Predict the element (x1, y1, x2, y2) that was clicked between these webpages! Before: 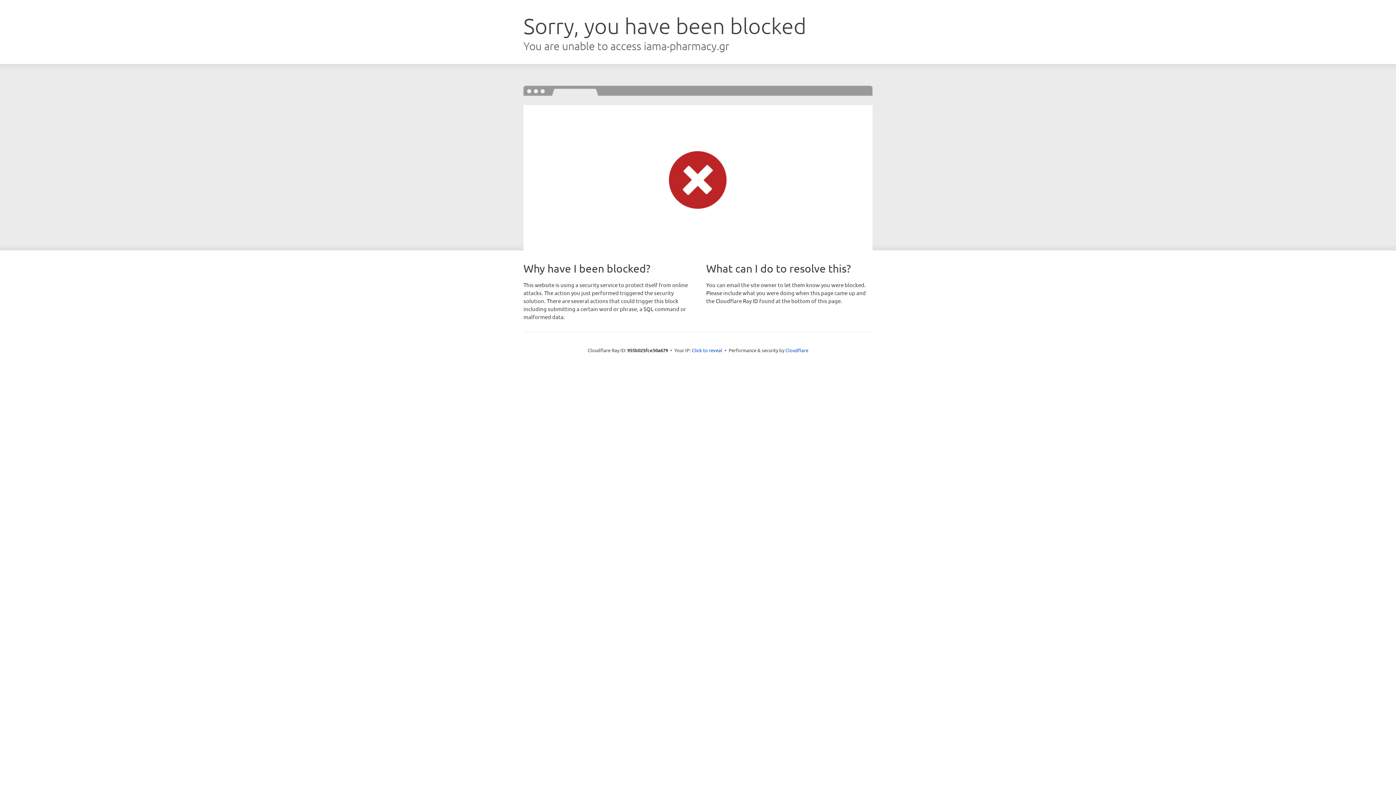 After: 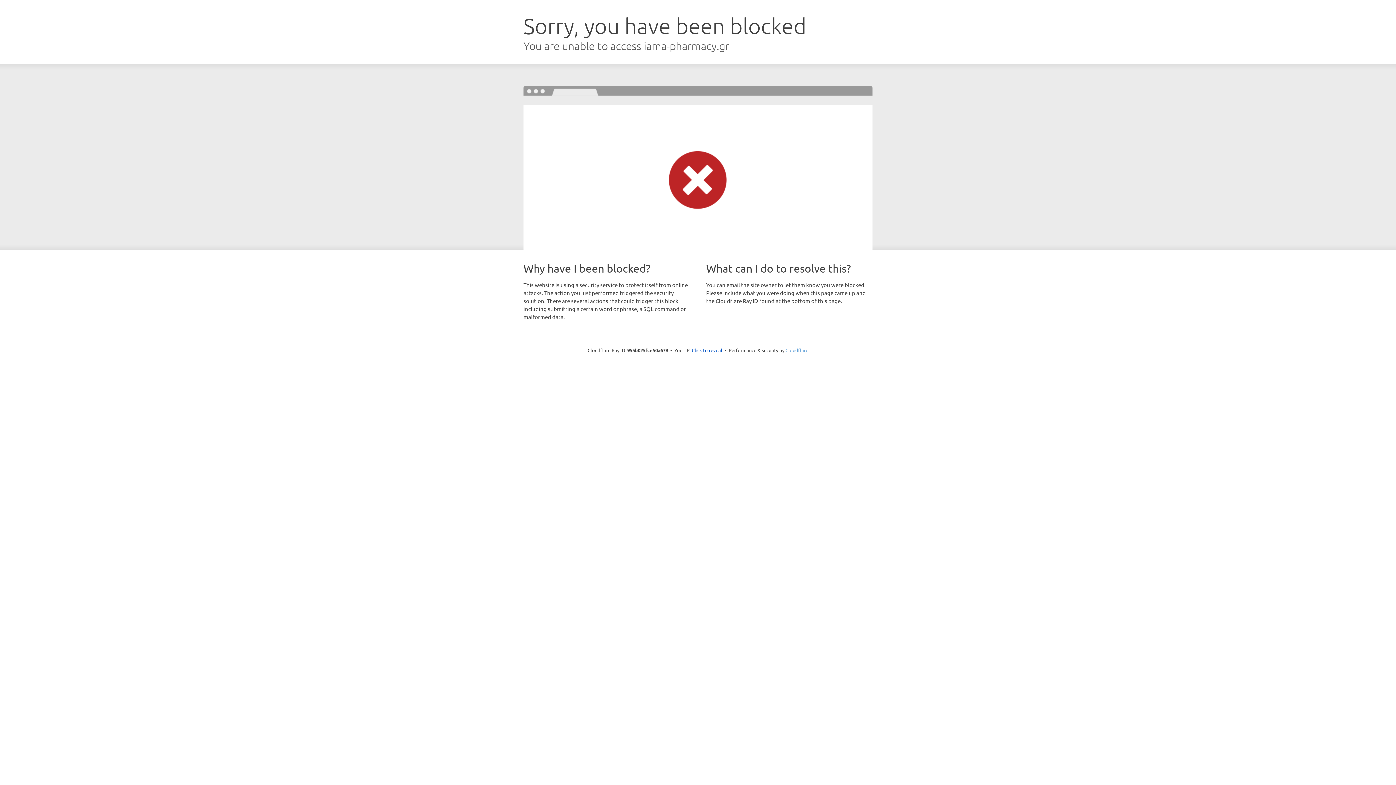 Action: label: Cloudflare bbox: (785, 347, 808, 353)